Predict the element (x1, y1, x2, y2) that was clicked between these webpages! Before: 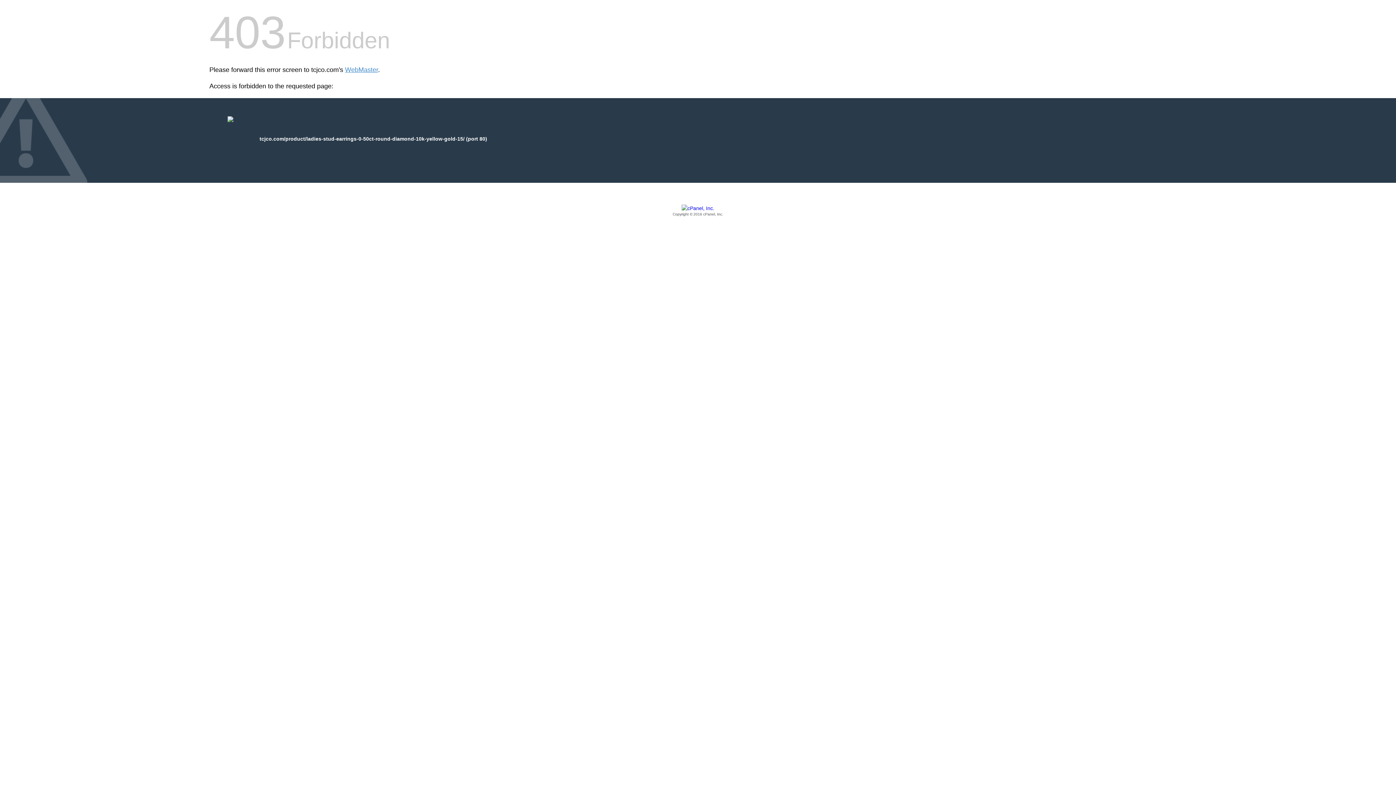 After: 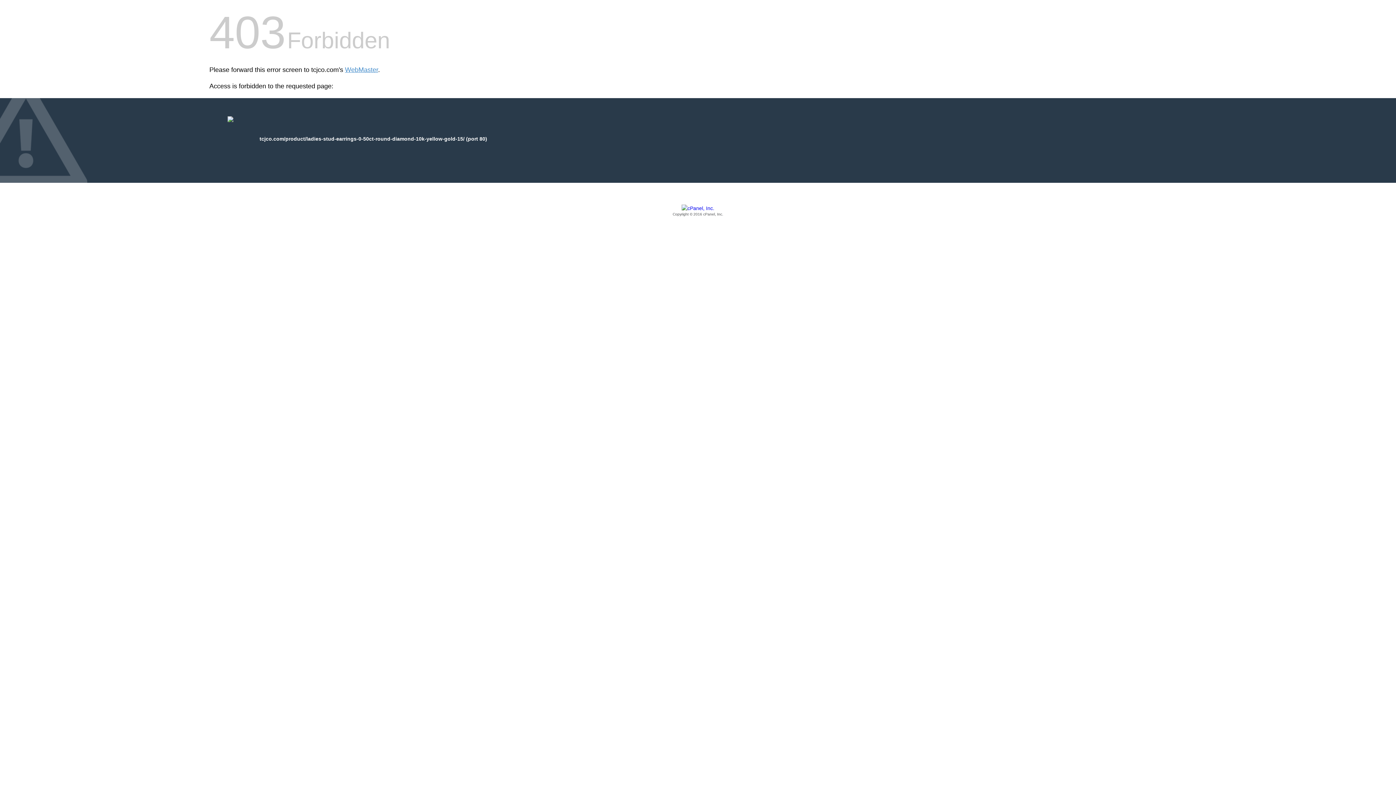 Action: label: Copyright © 2016 cPanel, Inc. bbox: (209, 205, 1186, 217)